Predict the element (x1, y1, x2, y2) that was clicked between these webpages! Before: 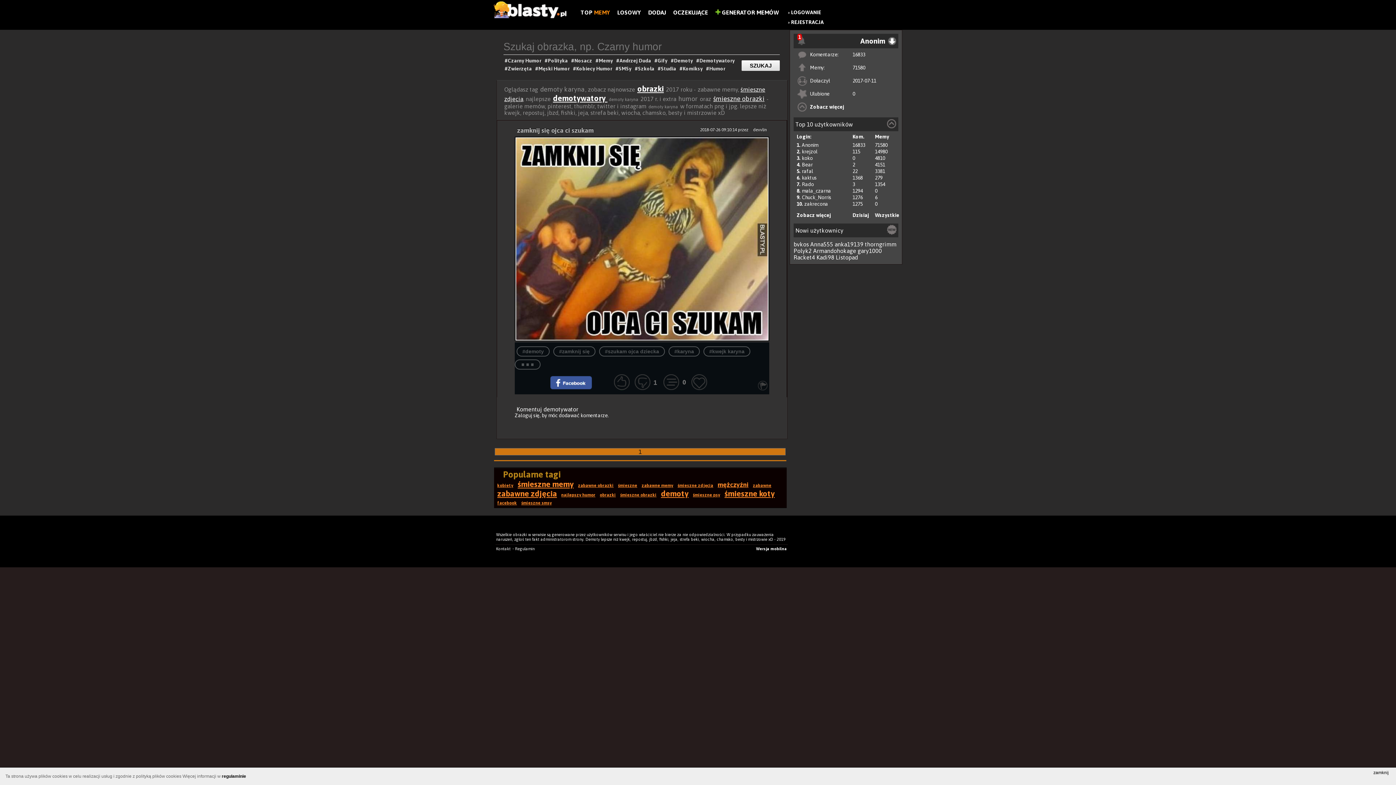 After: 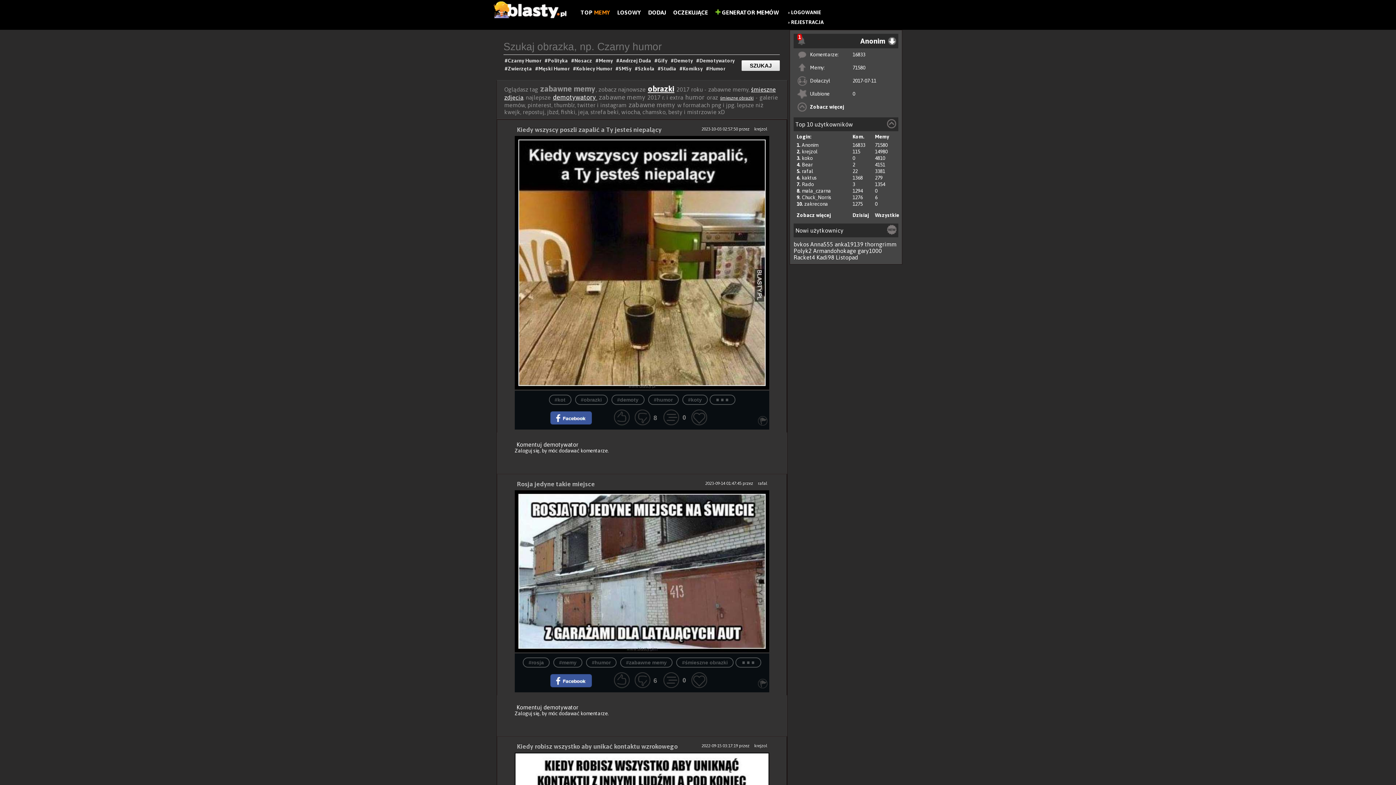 Action: bbox: (641, 483, 674, 488) label: zabawne memy